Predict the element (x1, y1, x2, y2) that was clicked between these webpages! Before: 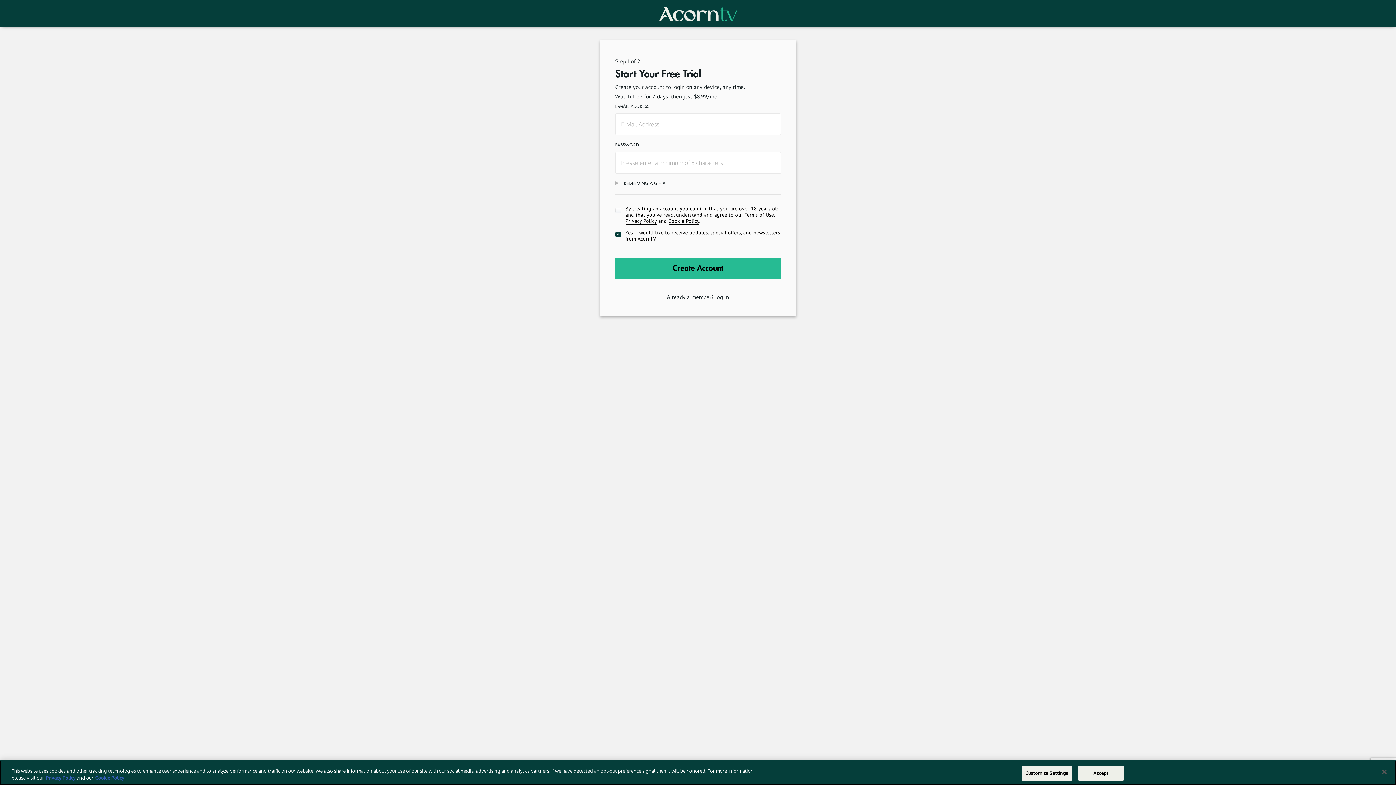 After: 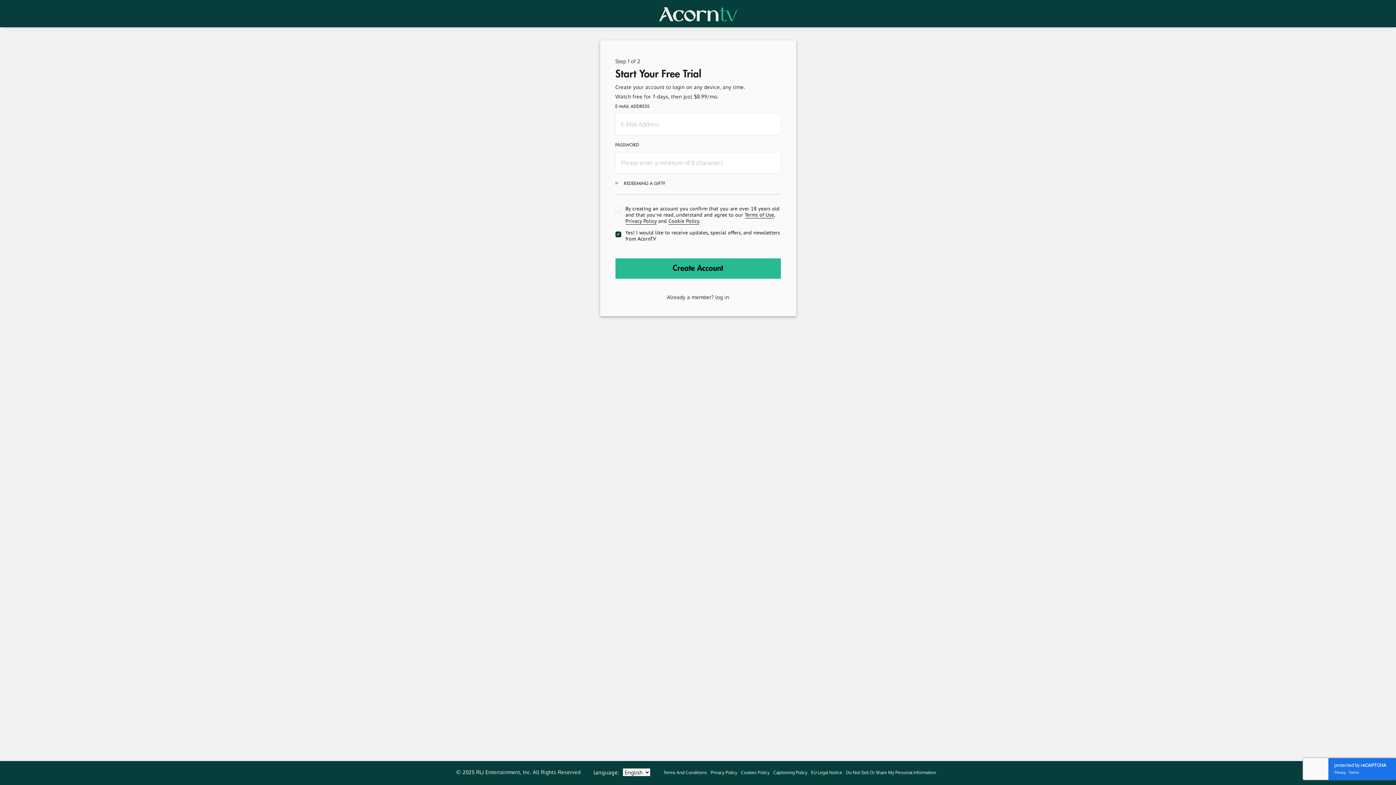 Action: bbox: (1376, 764, 1392, 780) label: Close